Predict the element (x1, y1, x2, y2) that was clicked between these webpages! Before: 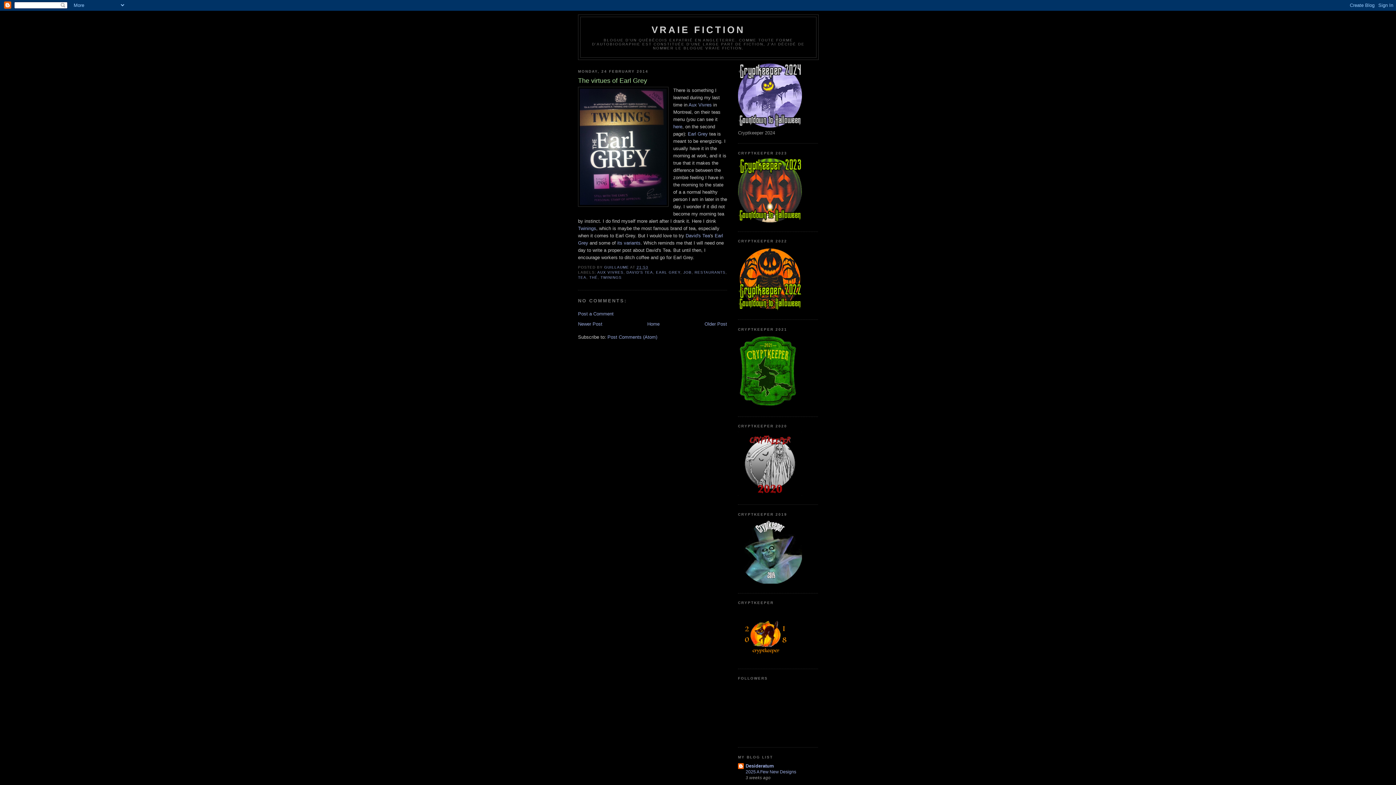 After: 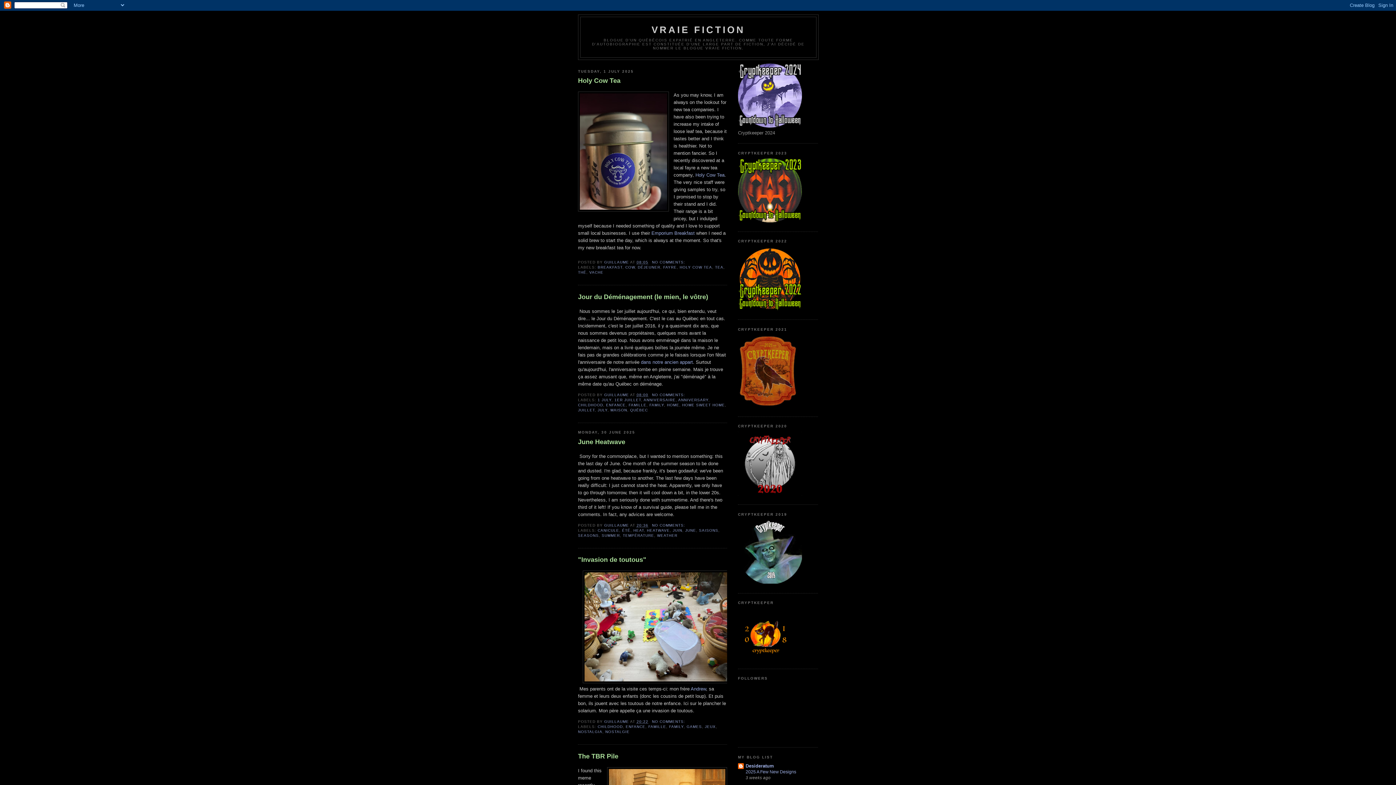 Action: label: VRAIE FICTION bbox: (651, 24, 745, 35)